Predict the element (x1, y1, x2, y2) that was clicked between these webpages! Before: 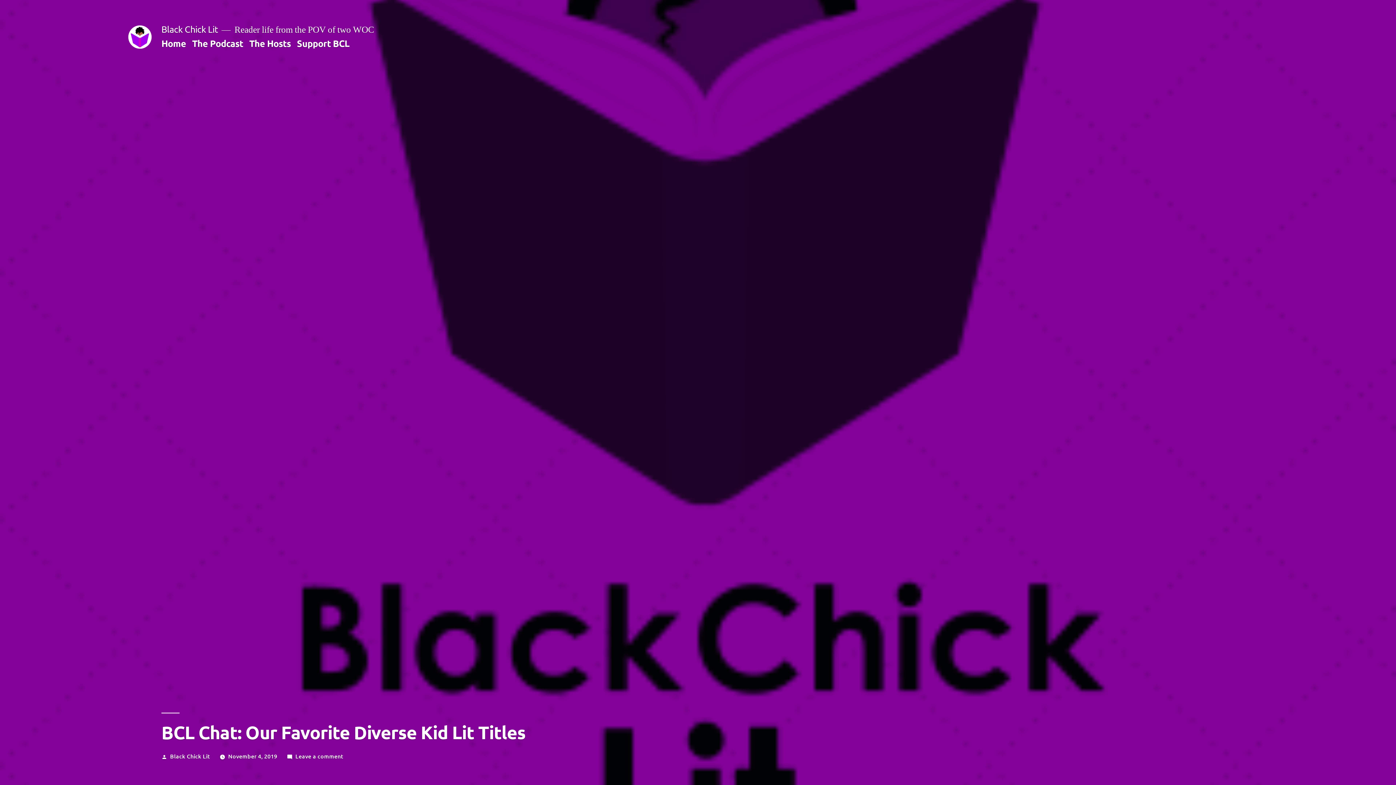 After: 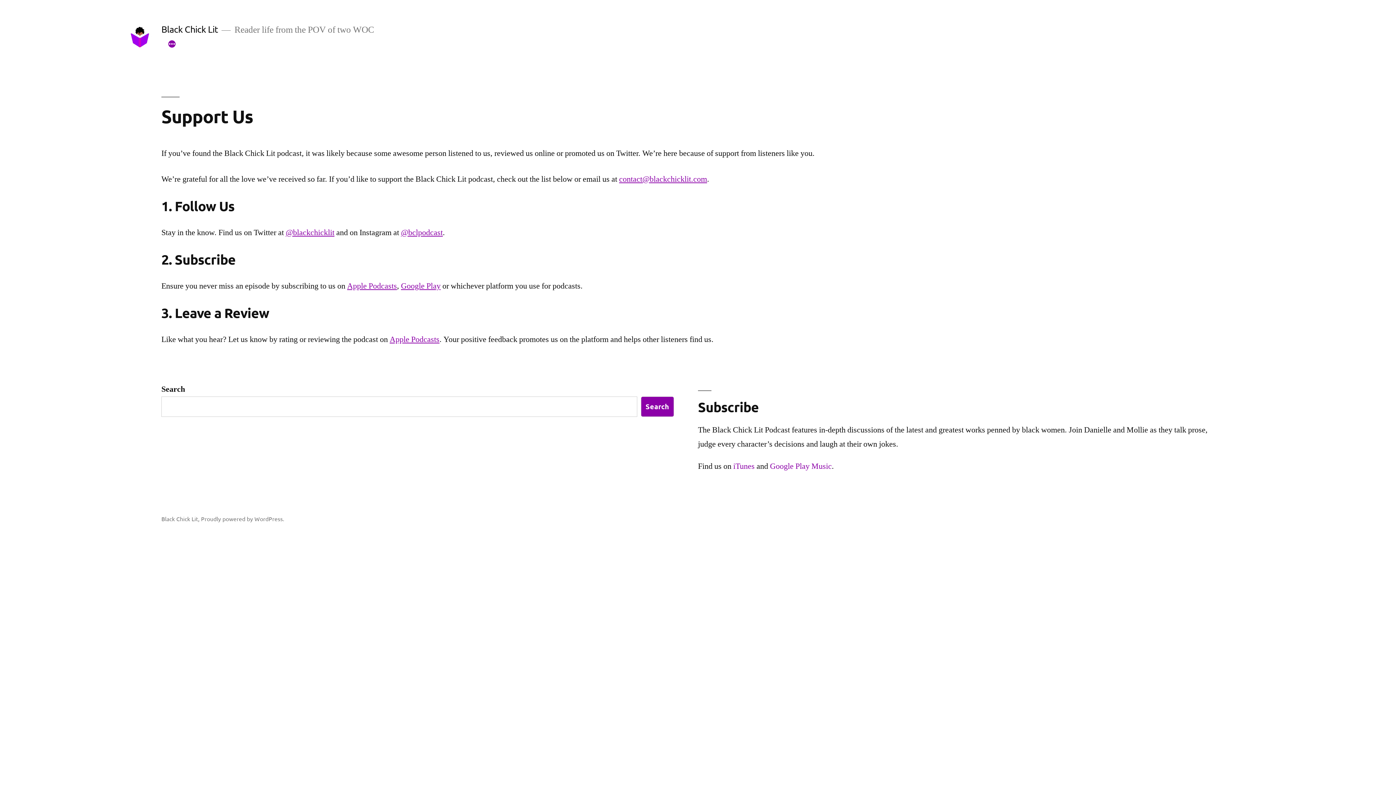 Action: label: Support BCL bbox: (296, 37, 349, 48)